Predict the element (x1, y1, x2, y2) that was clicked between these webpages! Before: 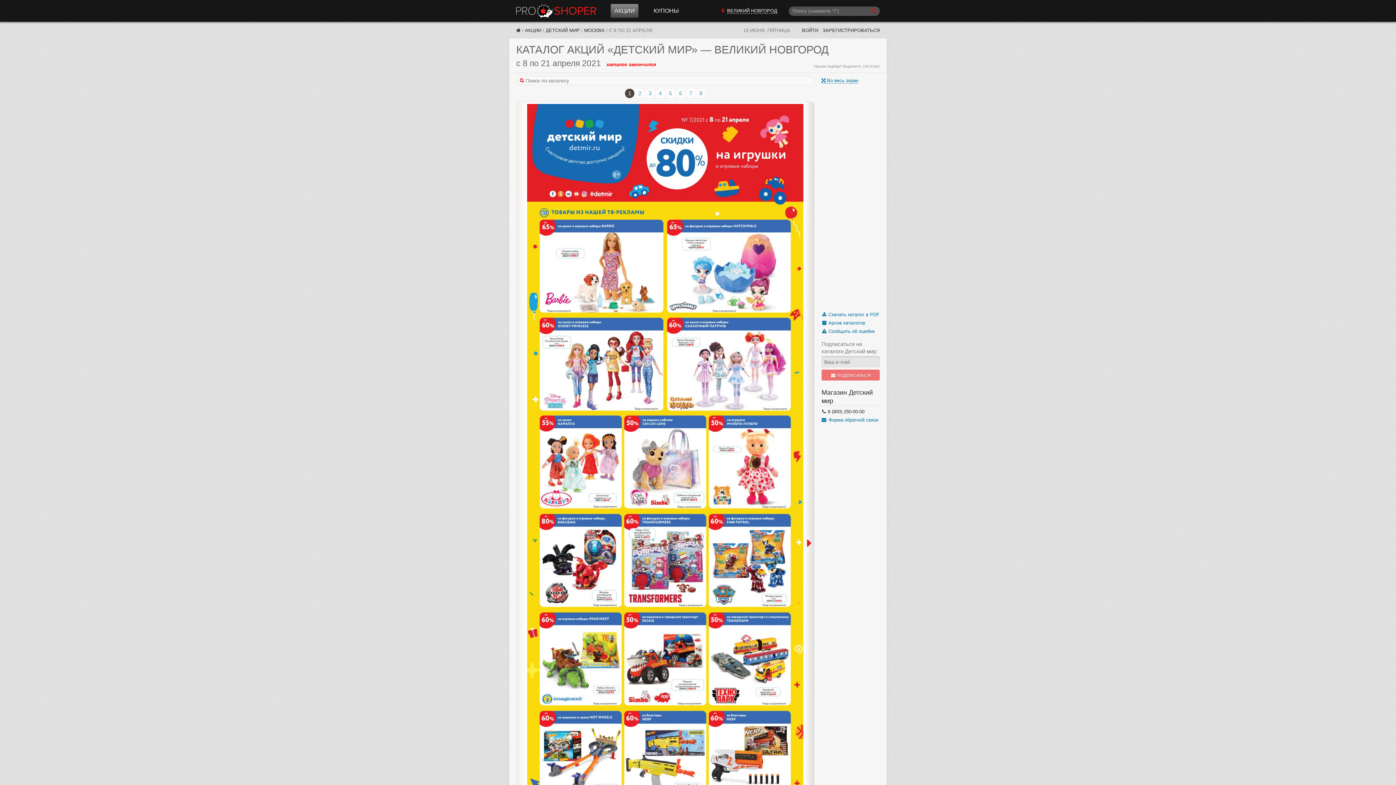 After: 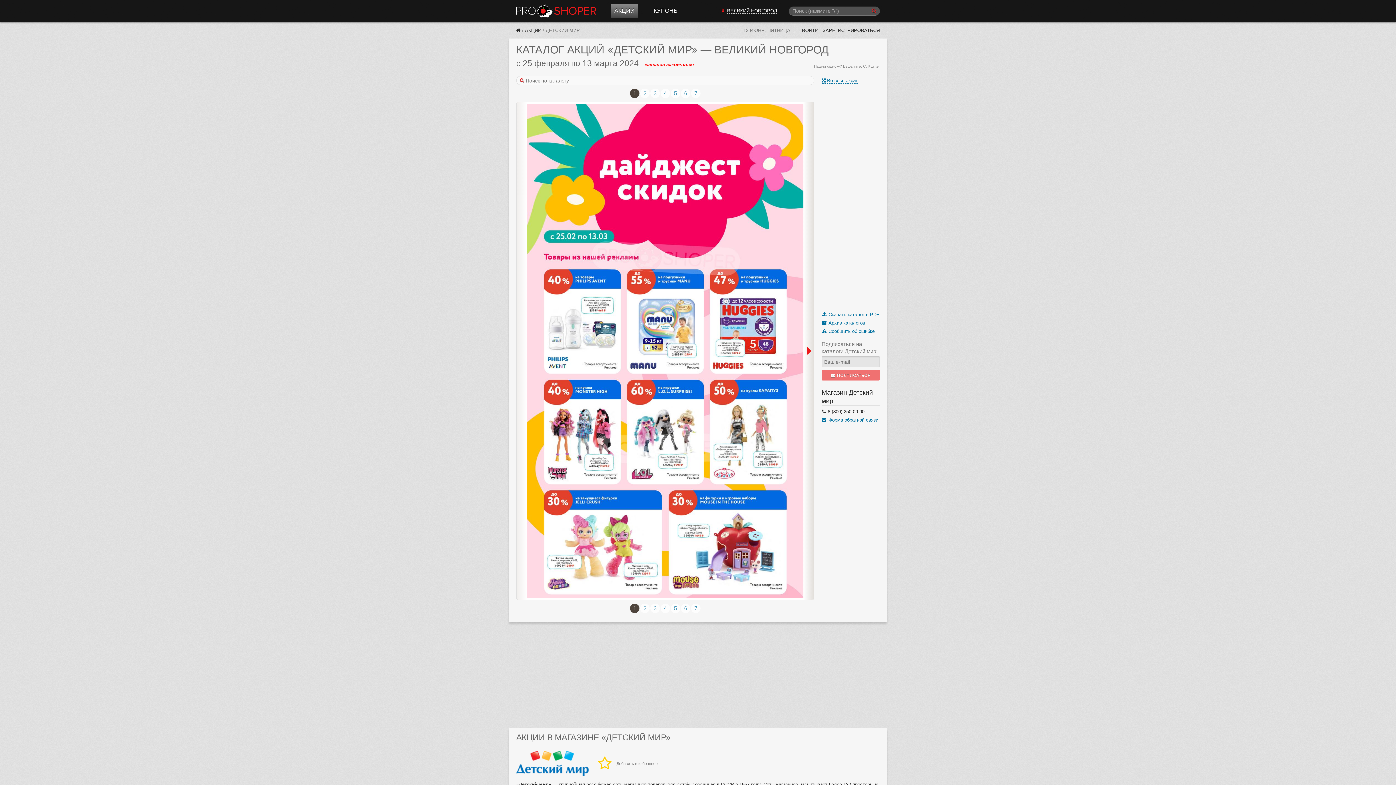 Action: bbox: (584, 27, 604, 33) label: МОСКВА